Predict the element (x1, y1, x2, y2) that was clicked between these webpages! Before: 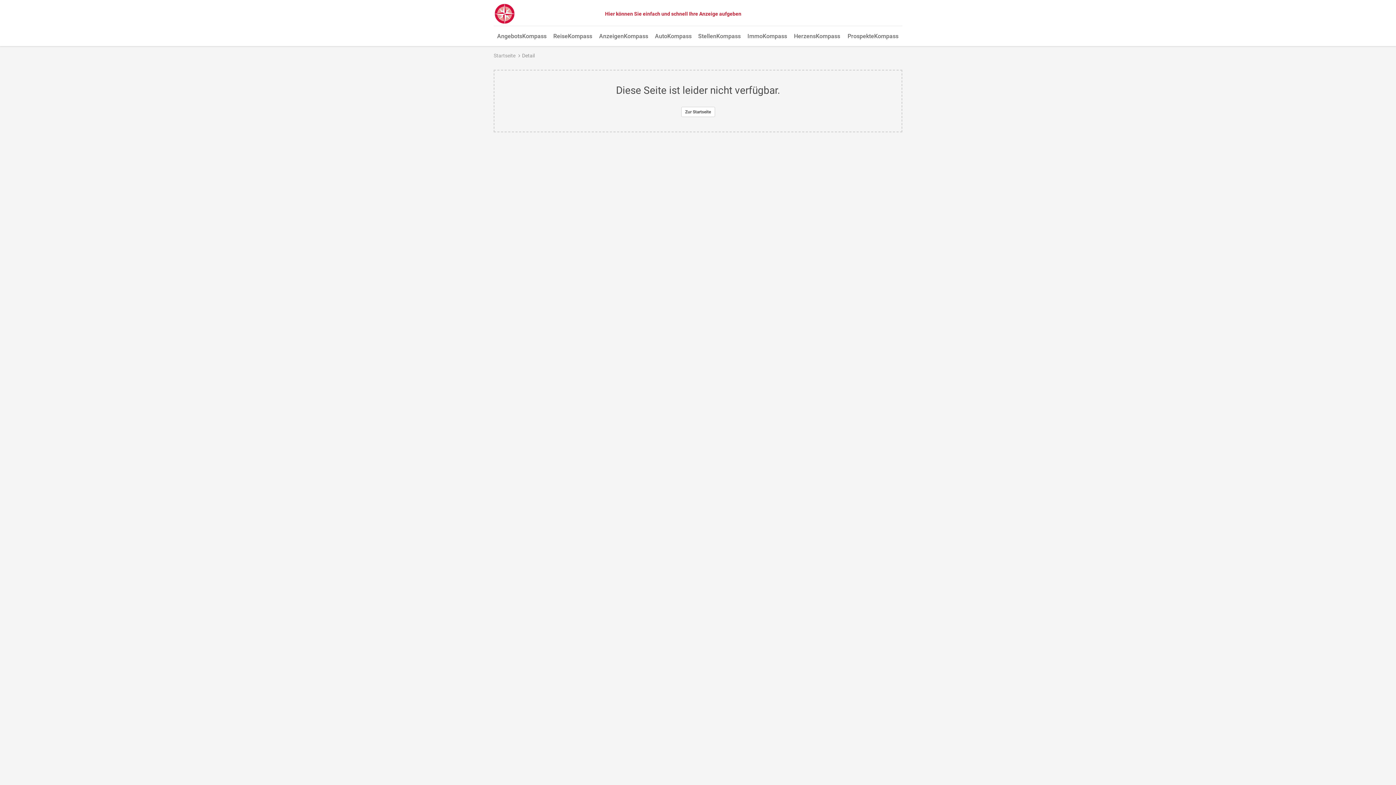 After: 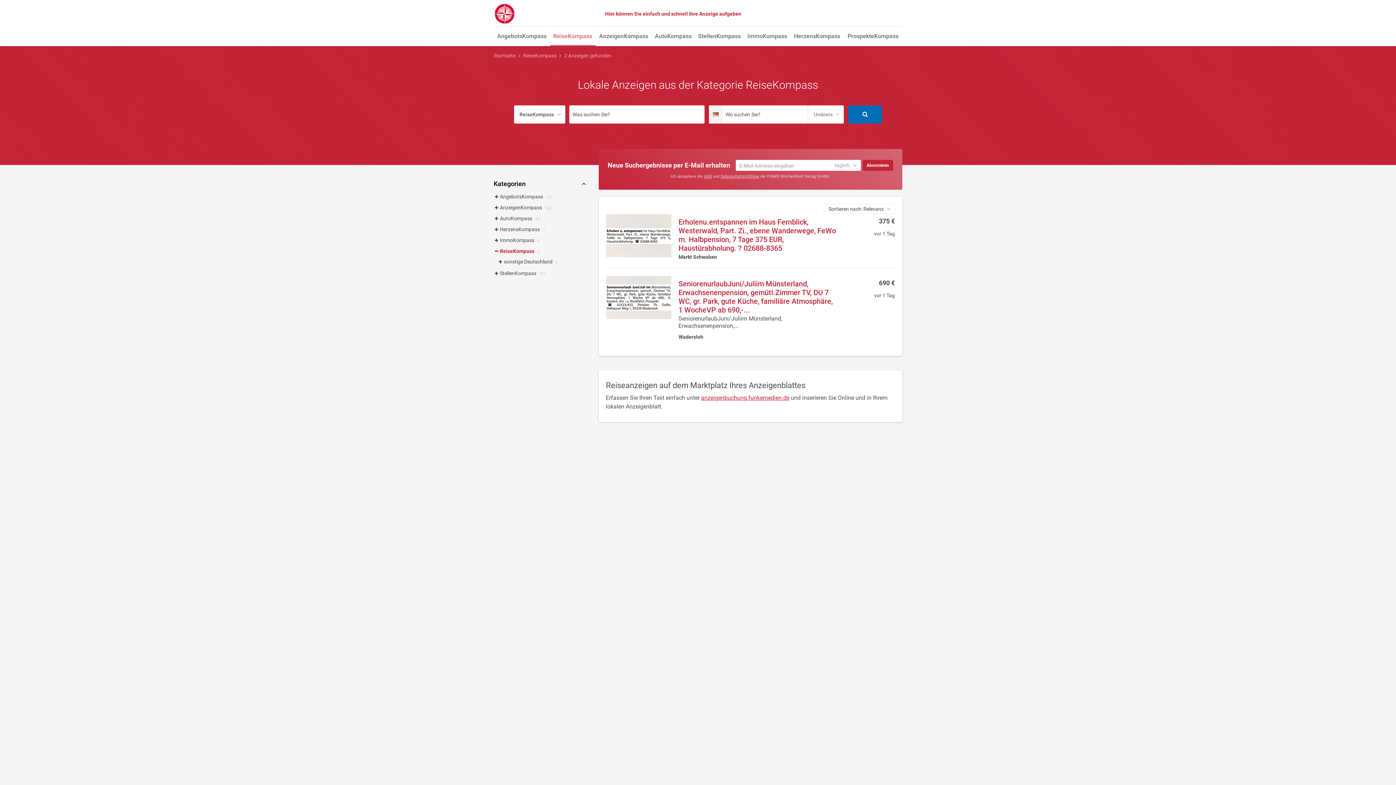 Action: bbox: (550, 27, 595, 46) label: ReiseKompass